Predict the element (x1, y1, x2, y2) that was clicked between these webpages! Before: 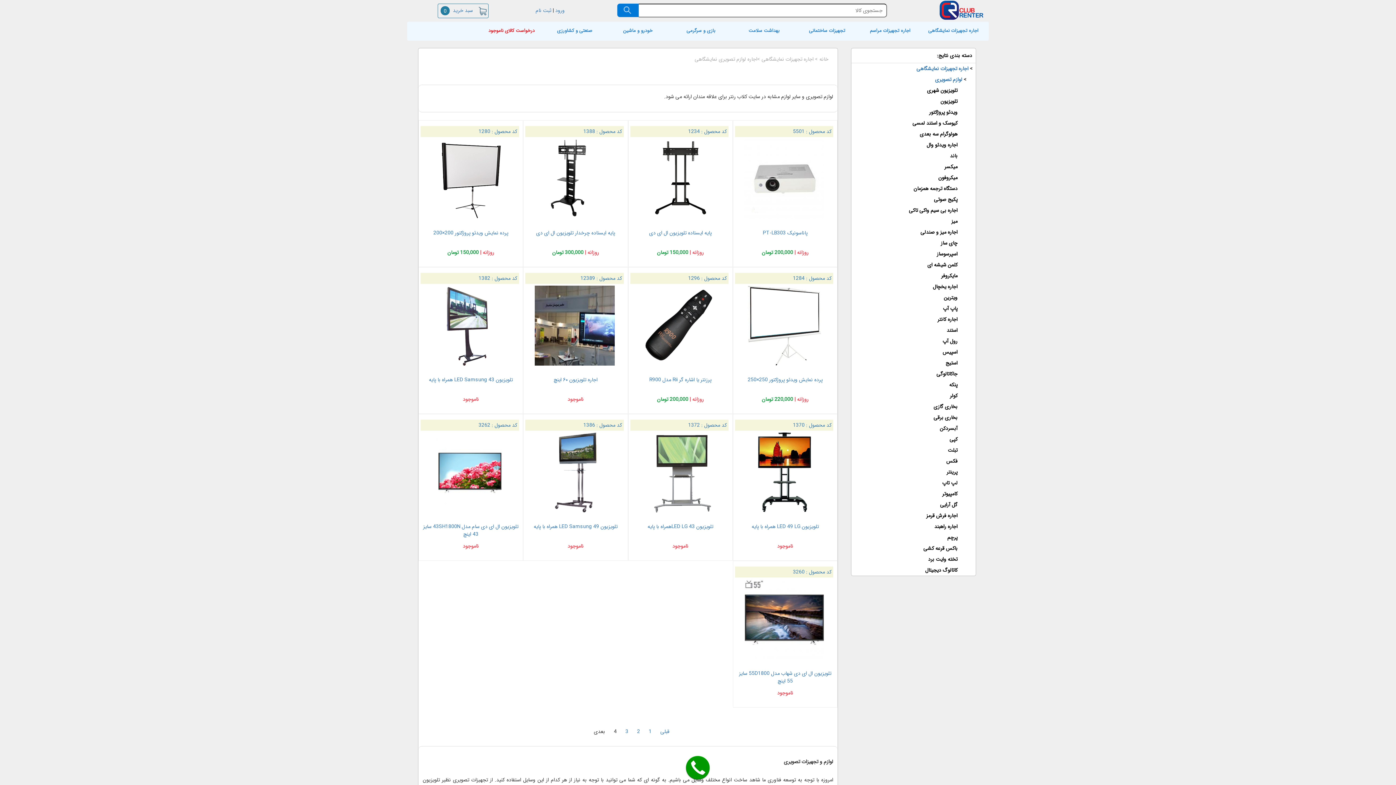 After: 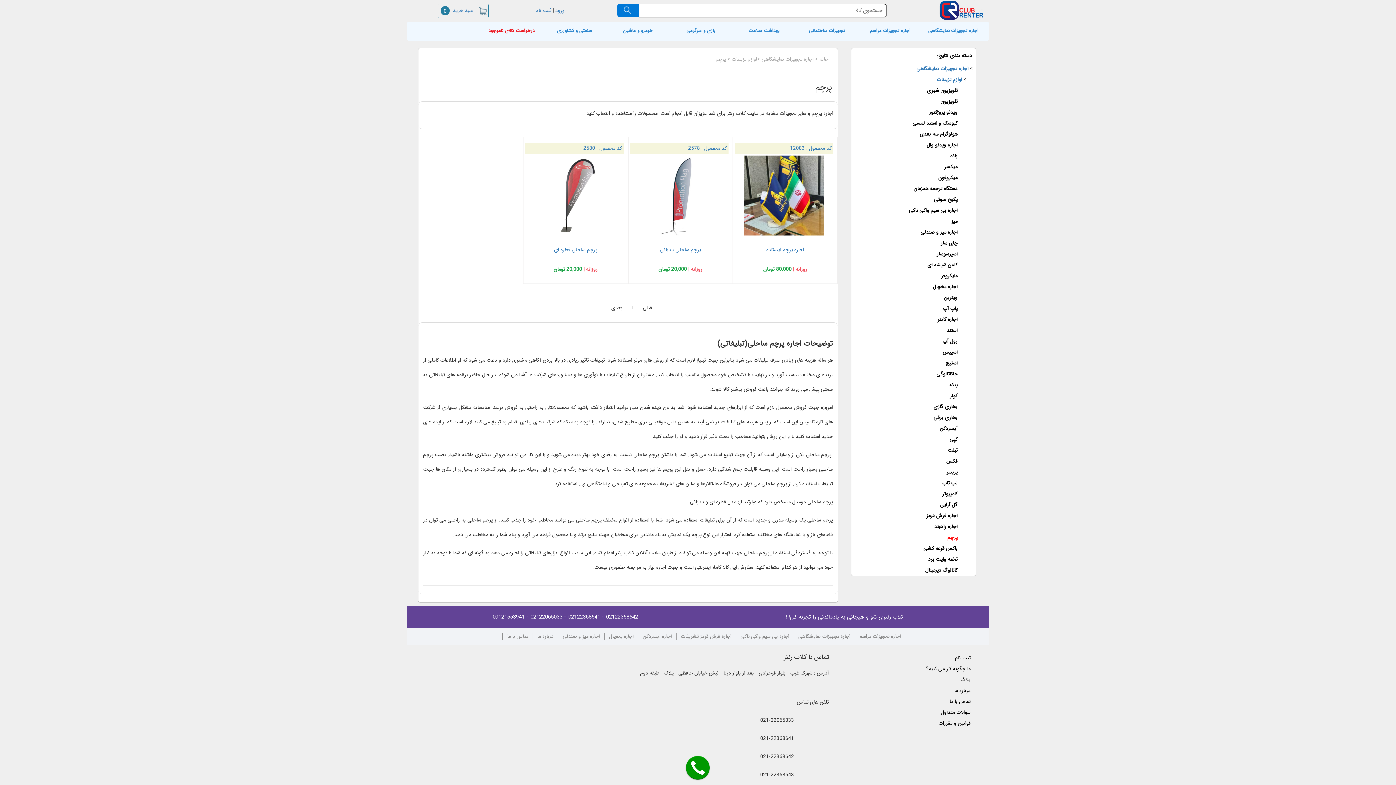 Action: bbox: (851, 532, 957, 543) label: پرچم